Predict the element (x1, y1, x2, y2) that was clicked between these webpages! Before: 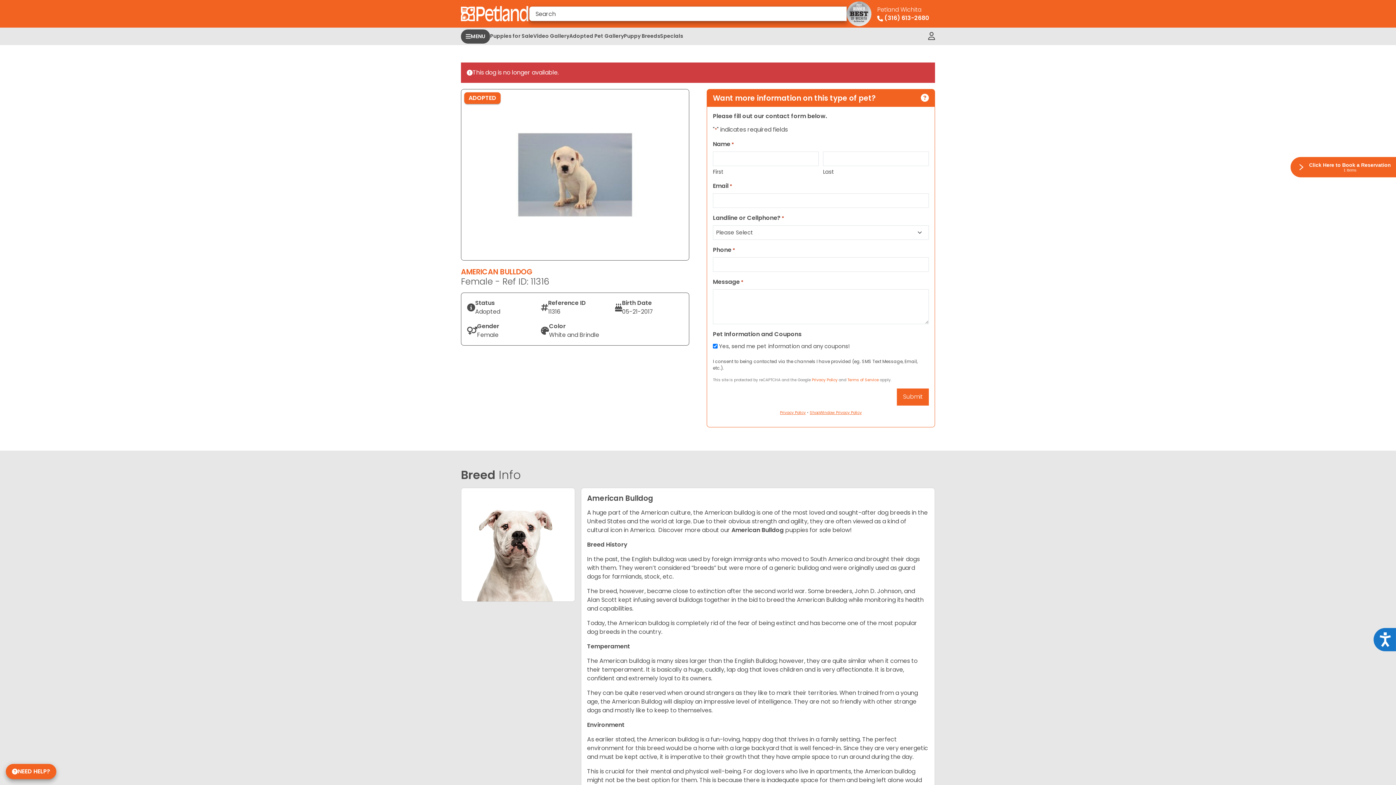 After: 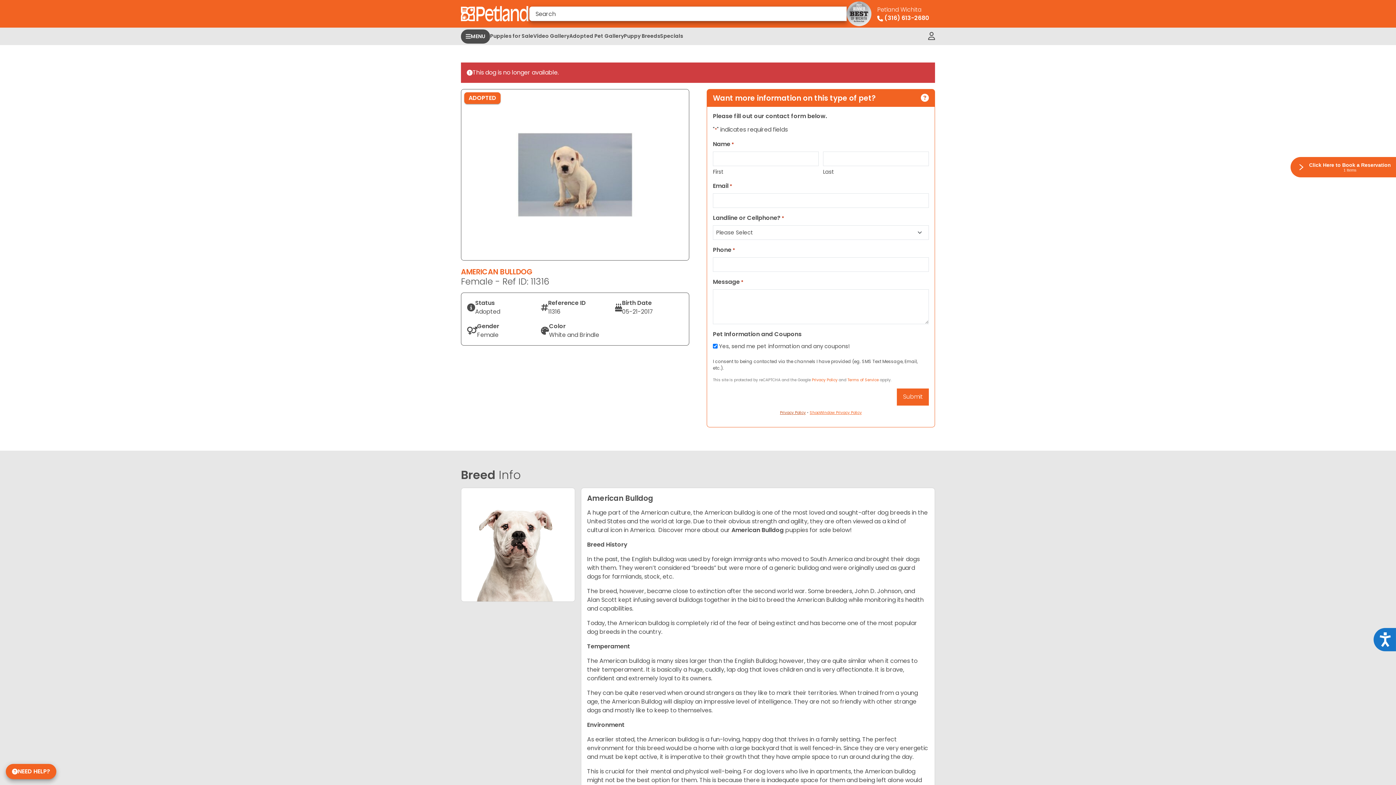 Action: bbox: (780, 410, 806, 415) label: Privacy Policy